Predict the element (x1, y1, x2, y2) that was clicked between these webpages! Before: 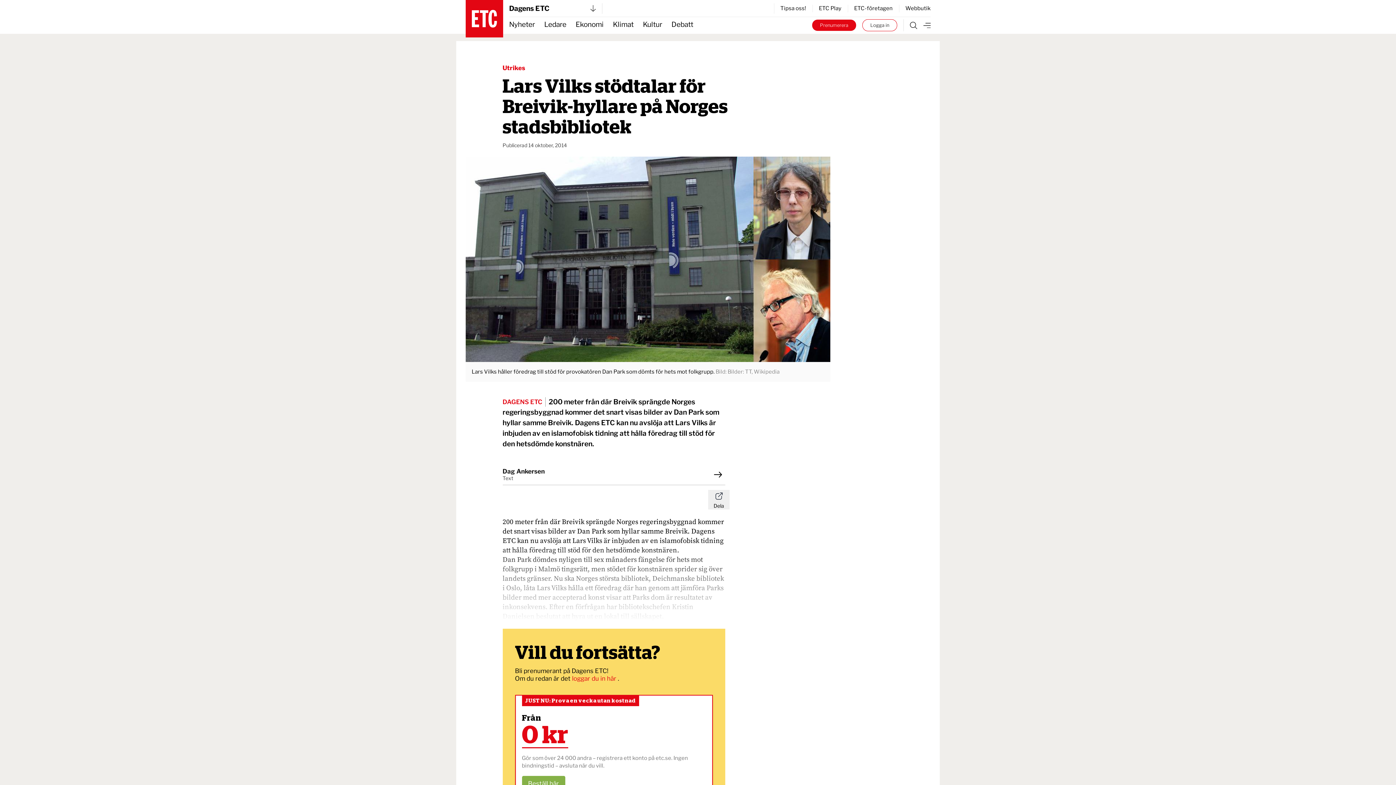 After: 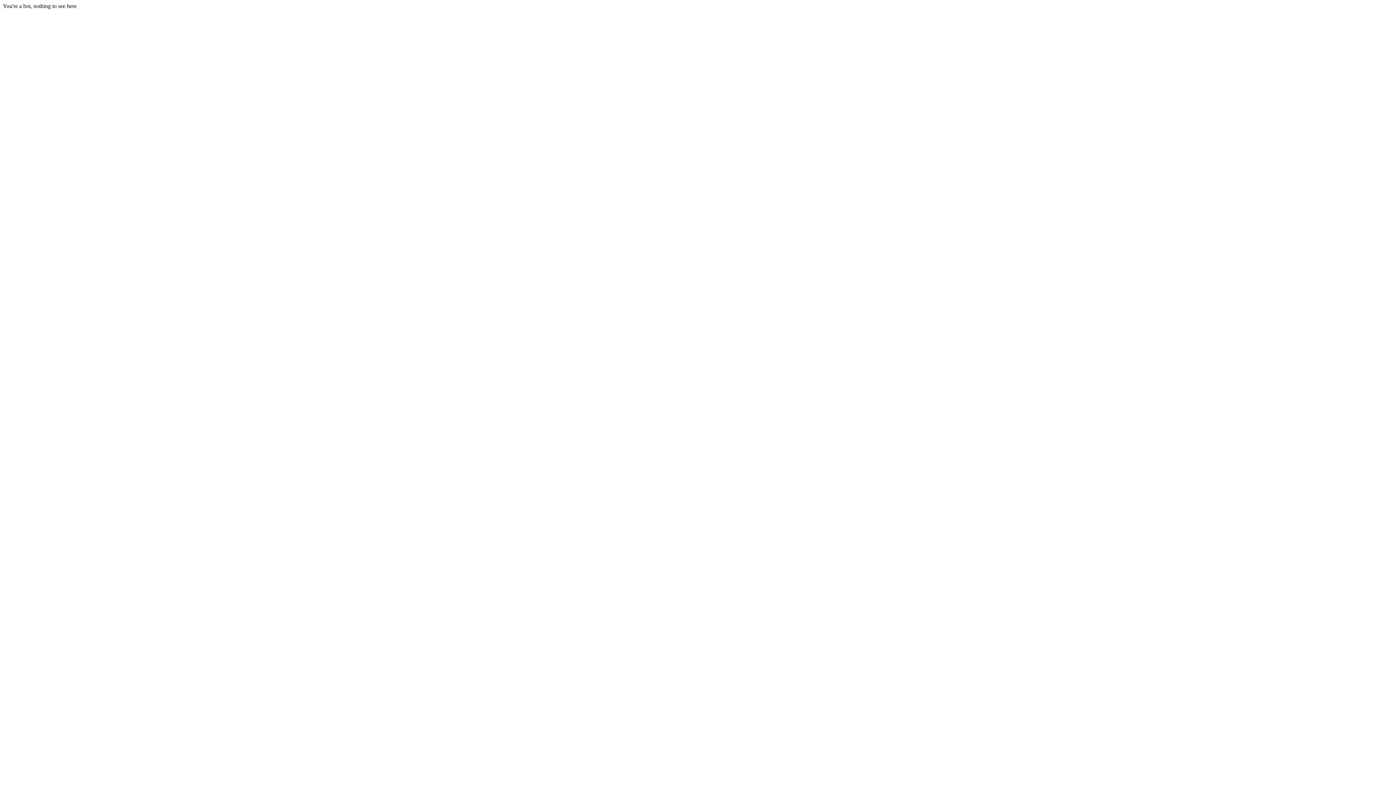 Action: label: loggar du in här  bbox: (572, 675, 618, 682)